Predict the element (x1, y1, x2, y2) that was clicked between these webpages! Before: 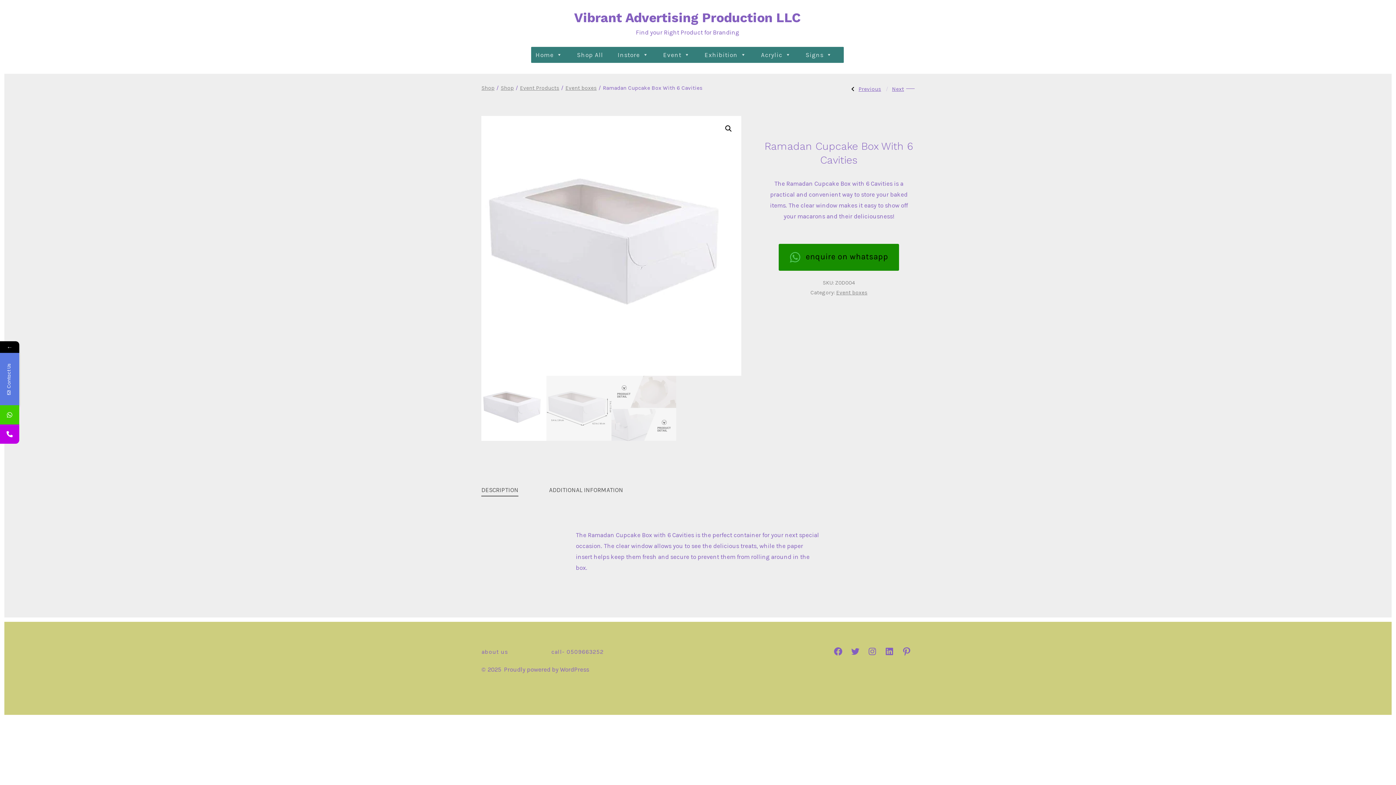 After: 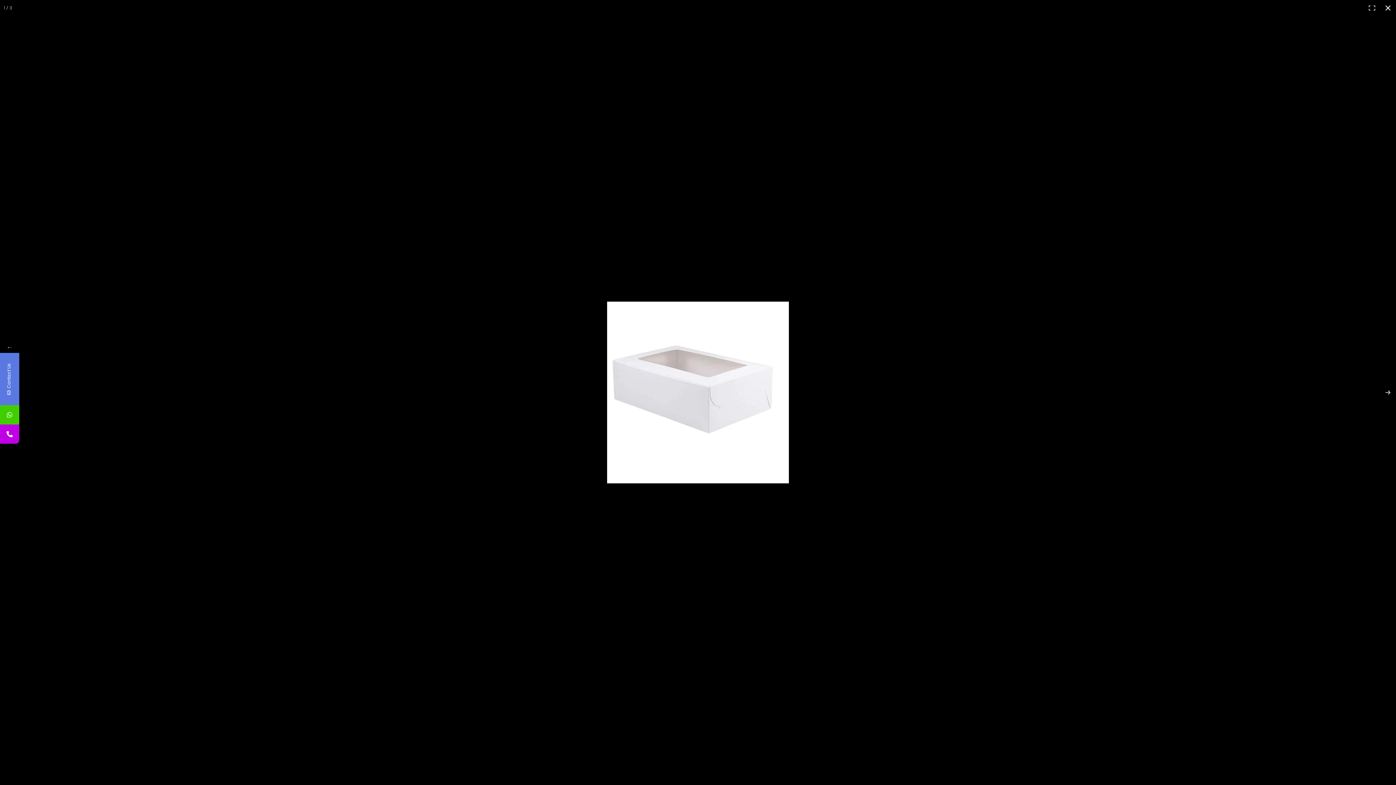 Action: bbox: (722, 122, 735, 135) label: View full-screen image gallery